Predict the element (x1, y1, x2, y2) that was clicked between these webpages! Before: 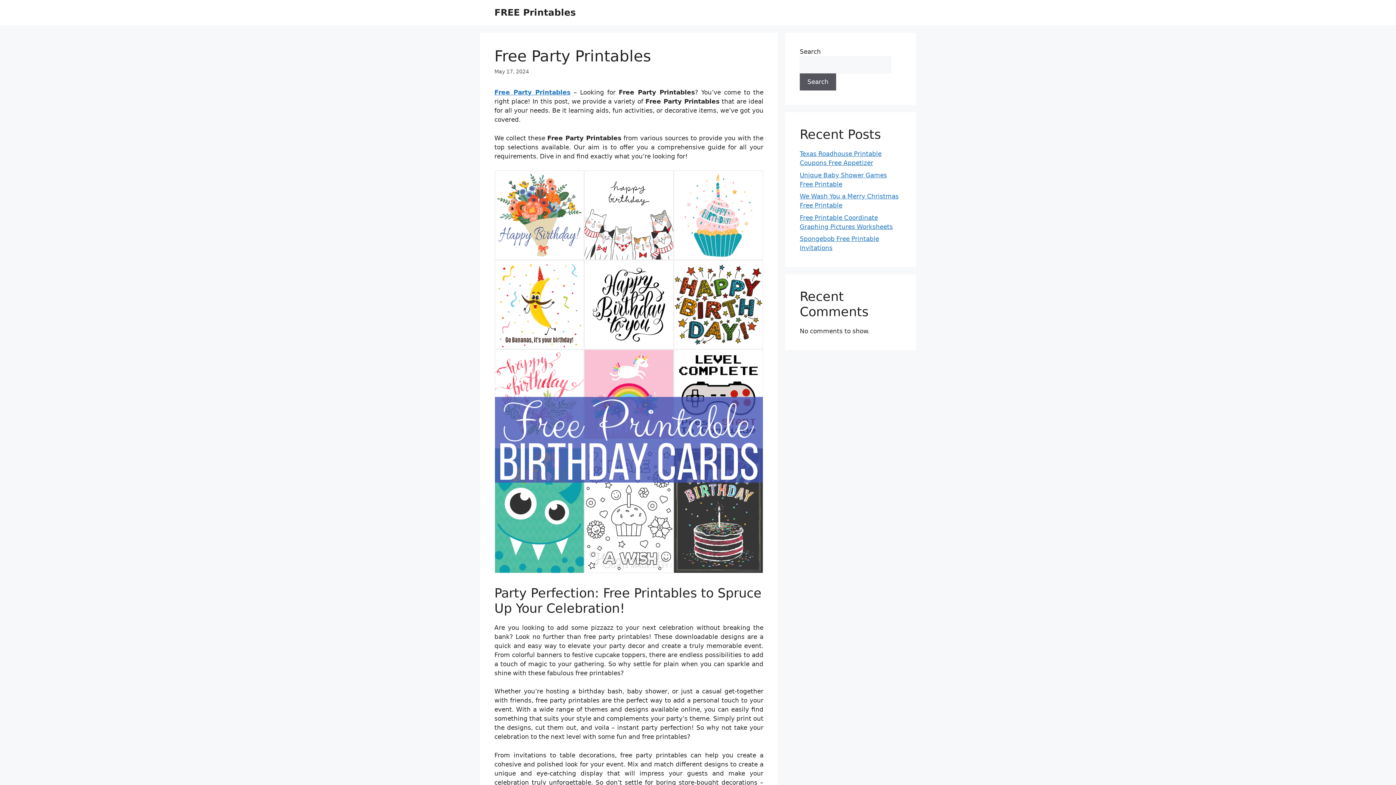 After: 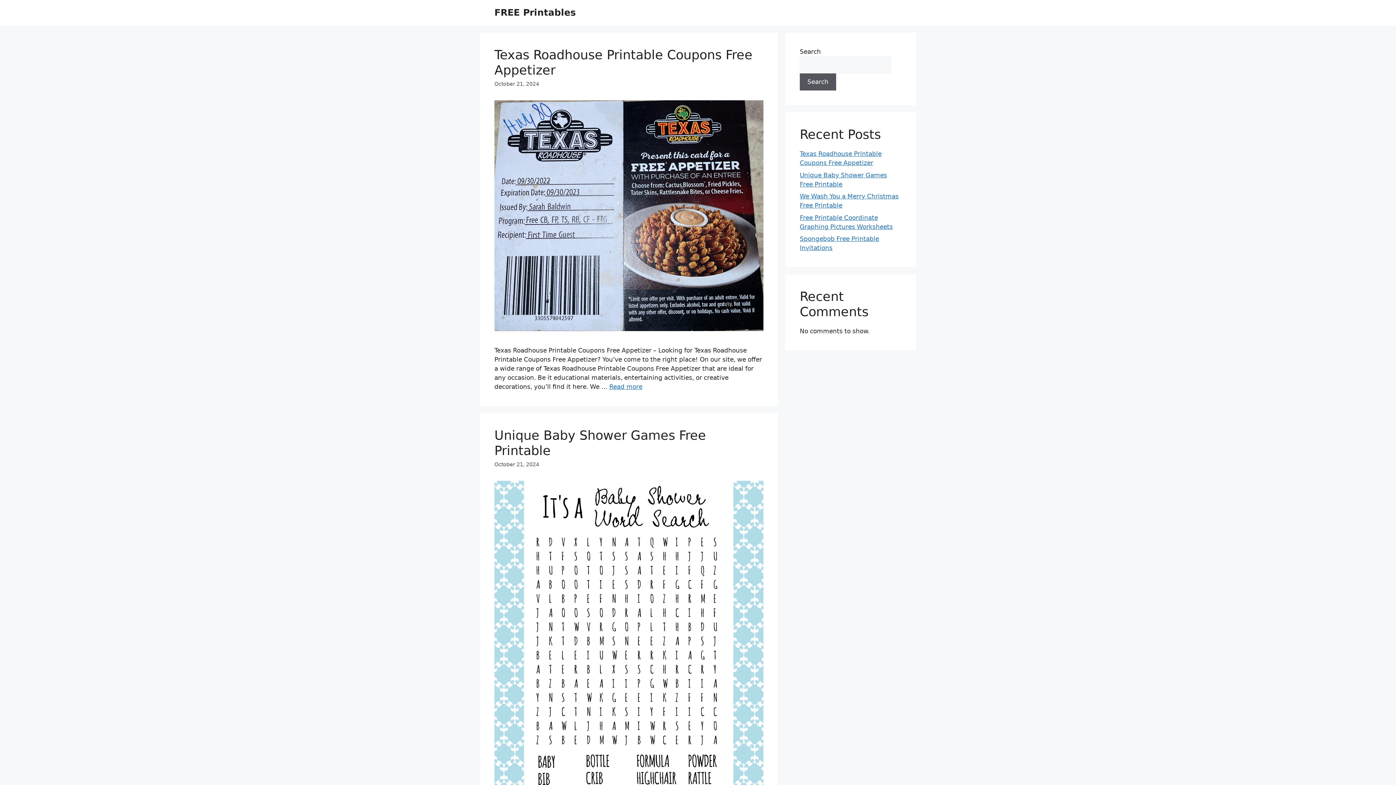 Action: bbox: (494, 7, 576, 17) label: FREE Printables